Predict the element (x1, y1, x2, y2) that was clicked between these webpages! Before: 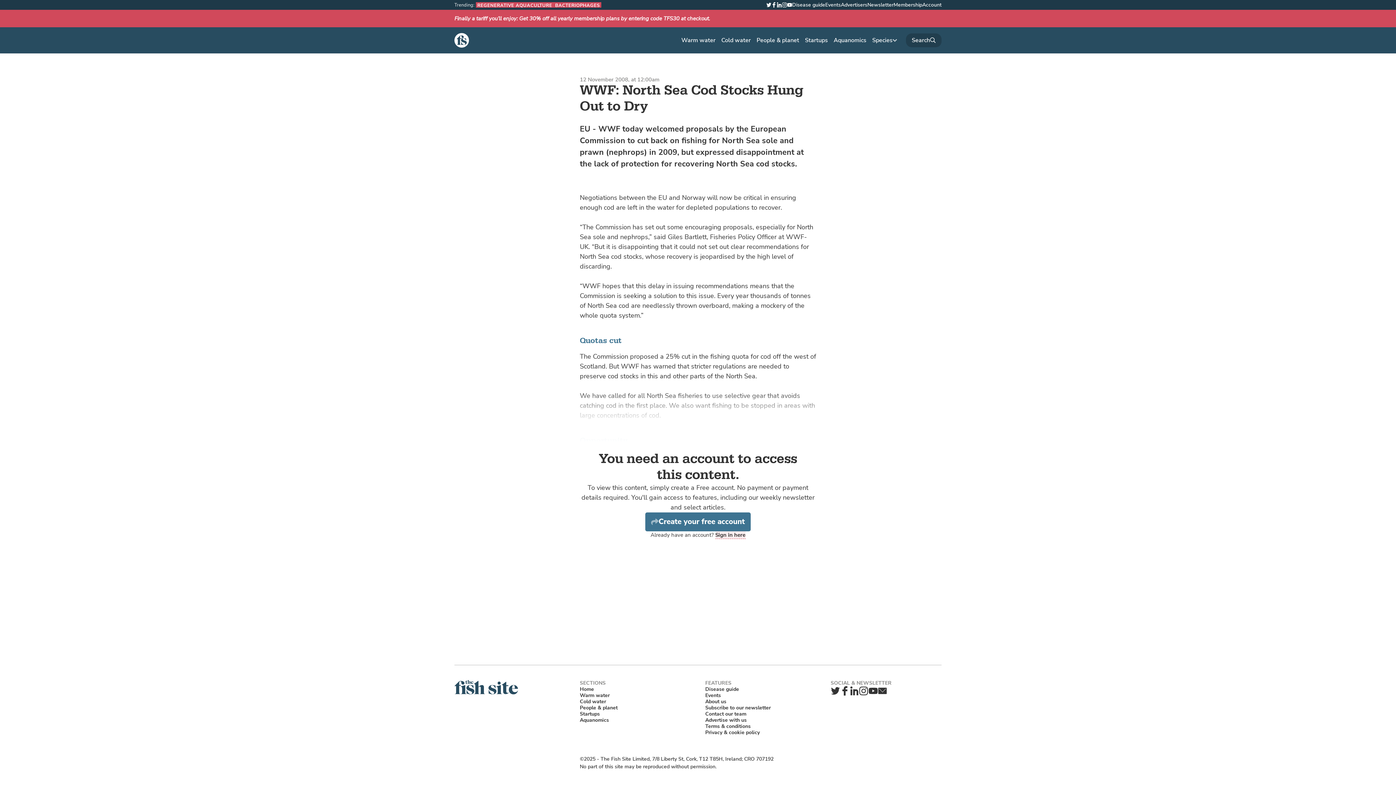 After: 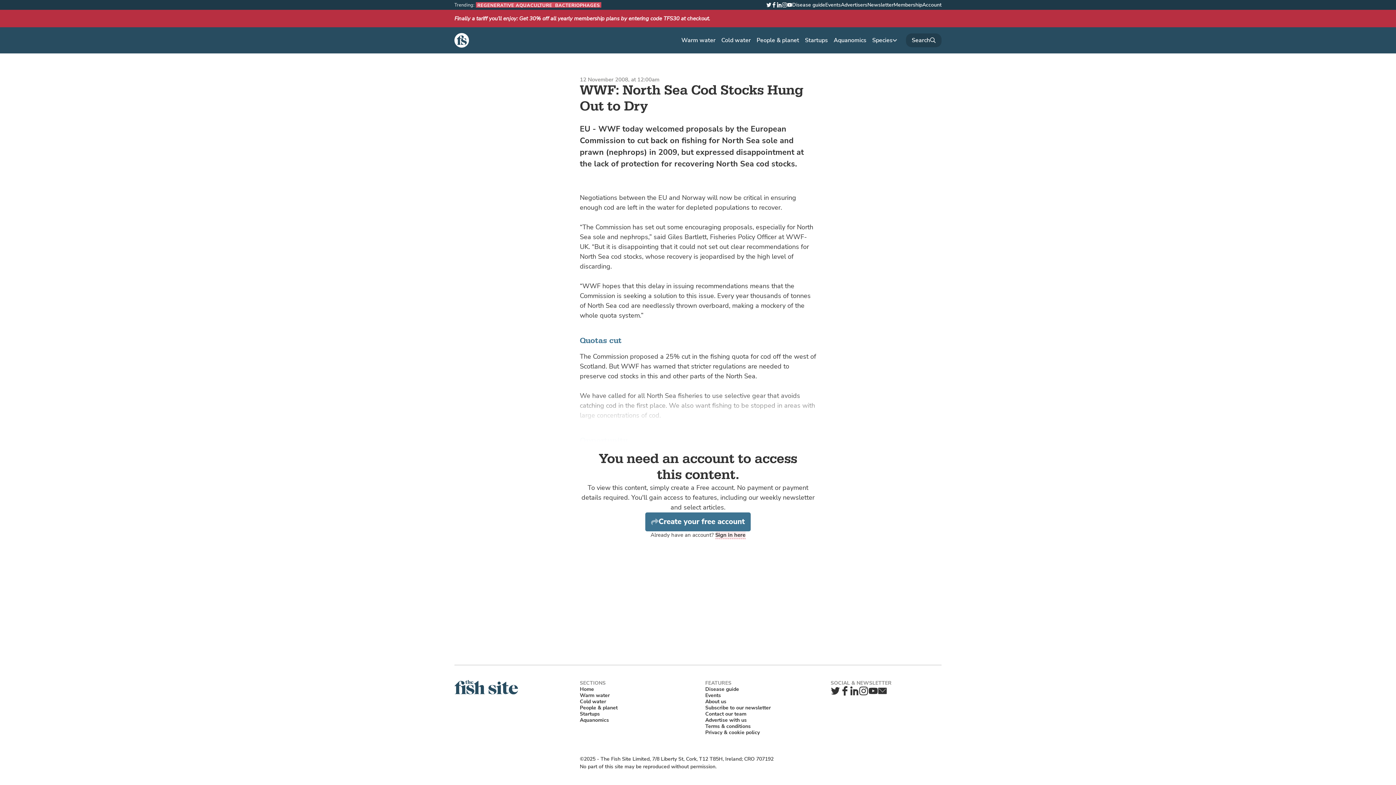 Action: label: Finally a tariff you’ll enjoy: Get 30% off all yearly membership plans by entering code TFS30 at checkout. bbox: (0, 9, 1396, 27)